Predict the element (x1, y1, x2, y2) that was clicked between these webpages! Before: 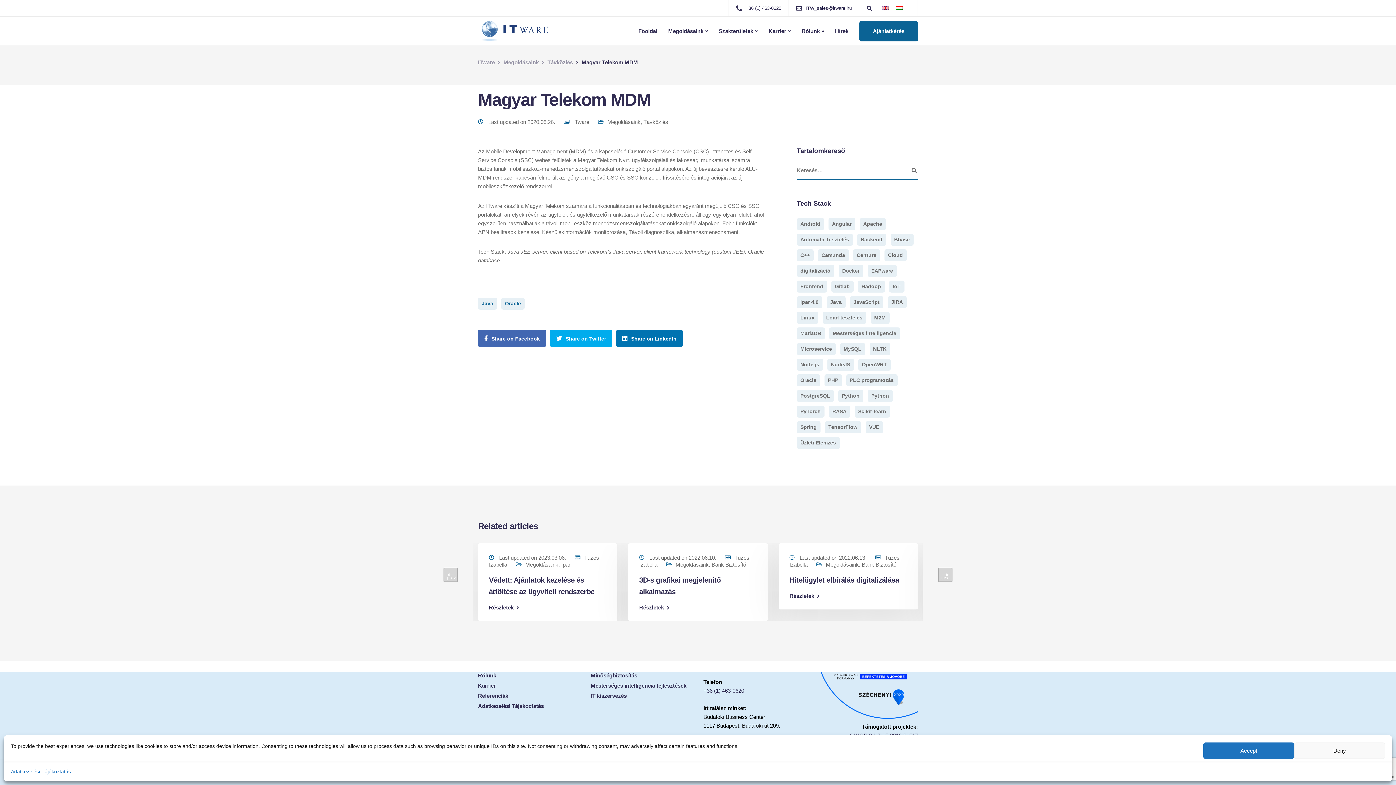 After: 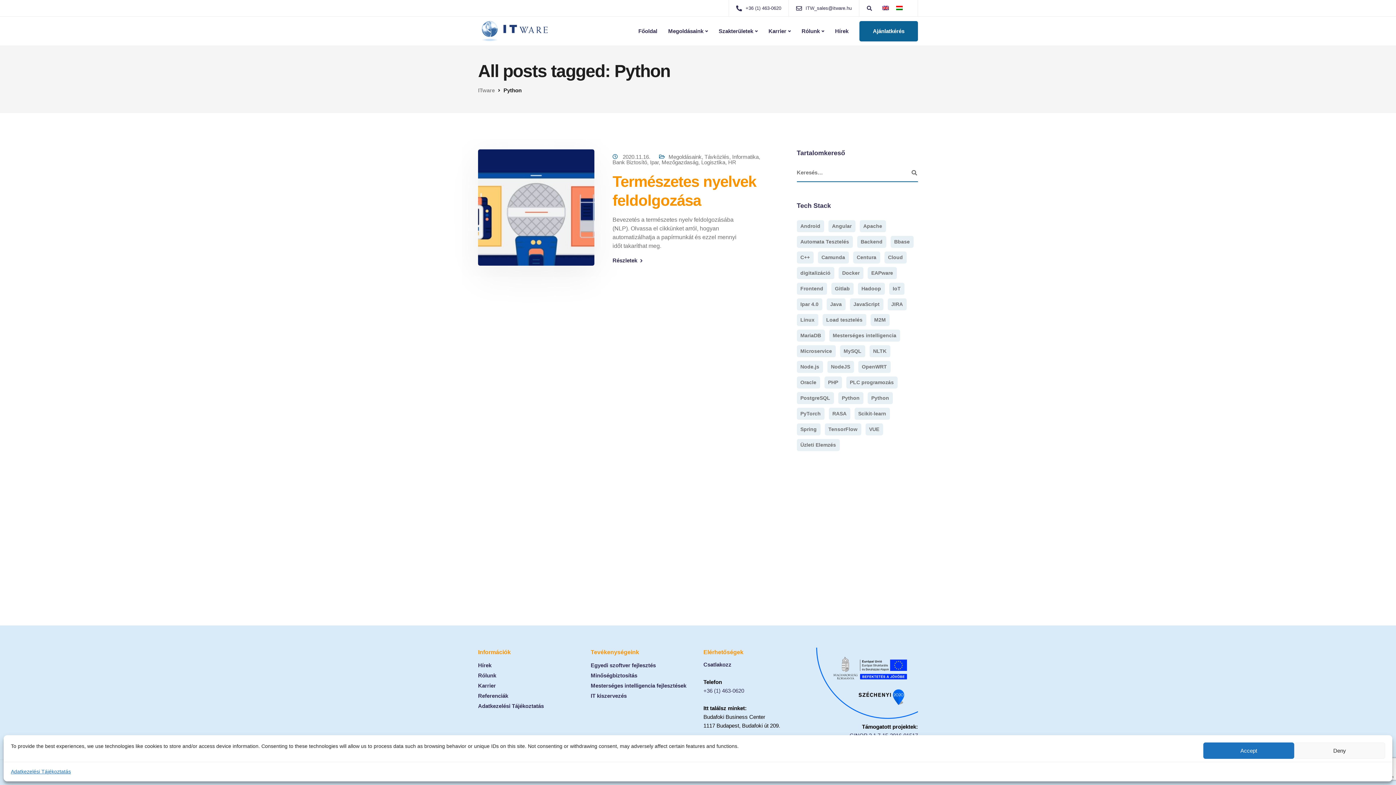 Action: label: Python (2 elem) bbox: (867, 390, 892, 402)